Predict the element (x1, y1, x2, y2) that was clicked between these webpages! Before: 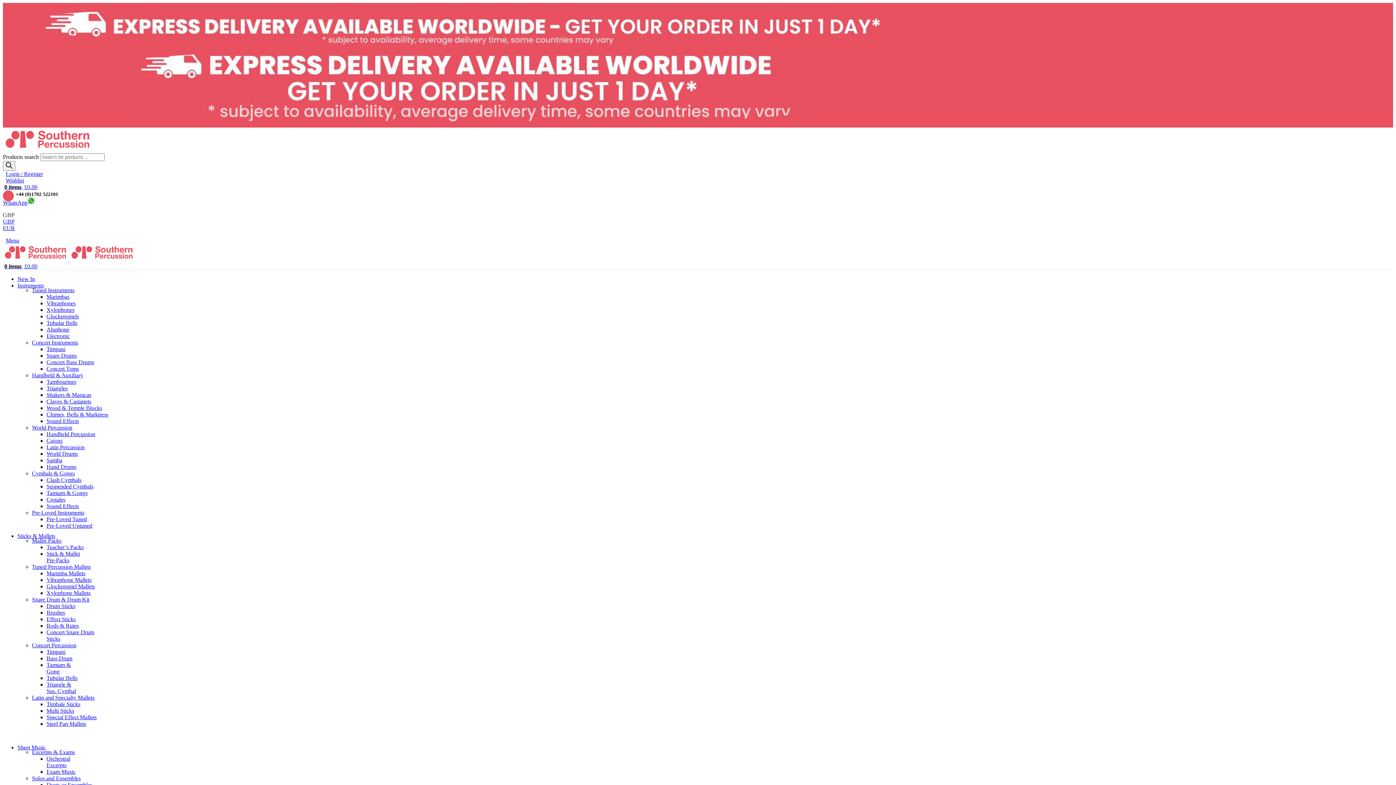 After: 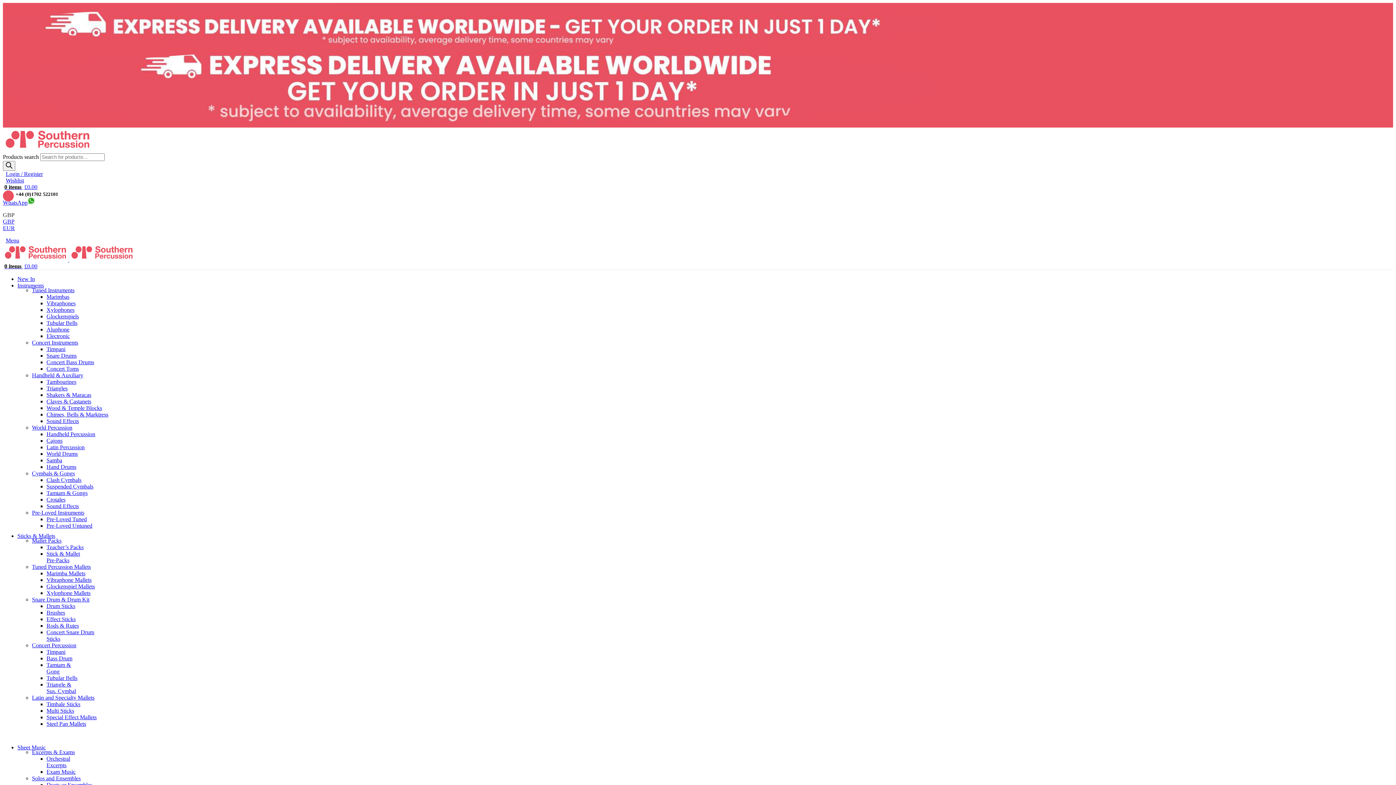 Action: label: Effect Sticks bbox: (46, 616, 75, 622)